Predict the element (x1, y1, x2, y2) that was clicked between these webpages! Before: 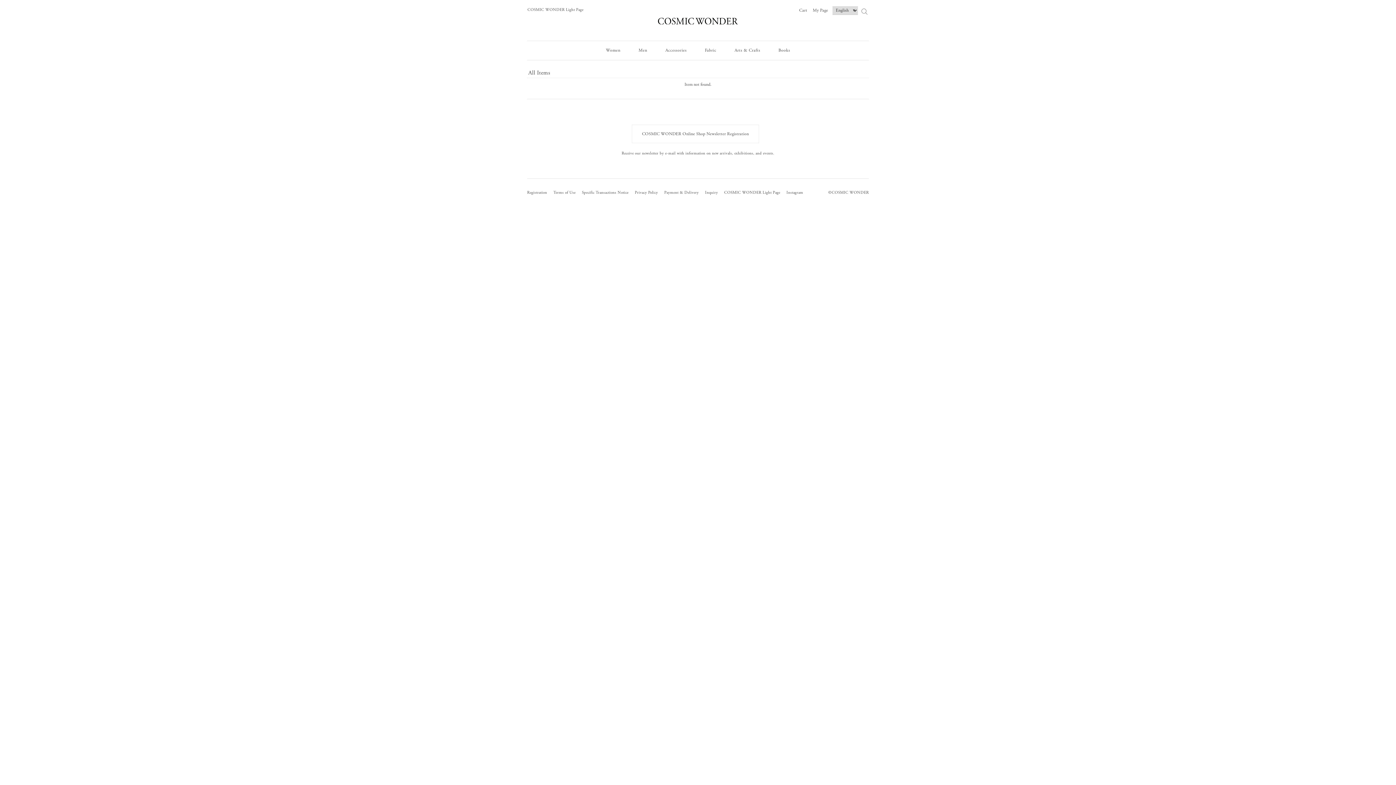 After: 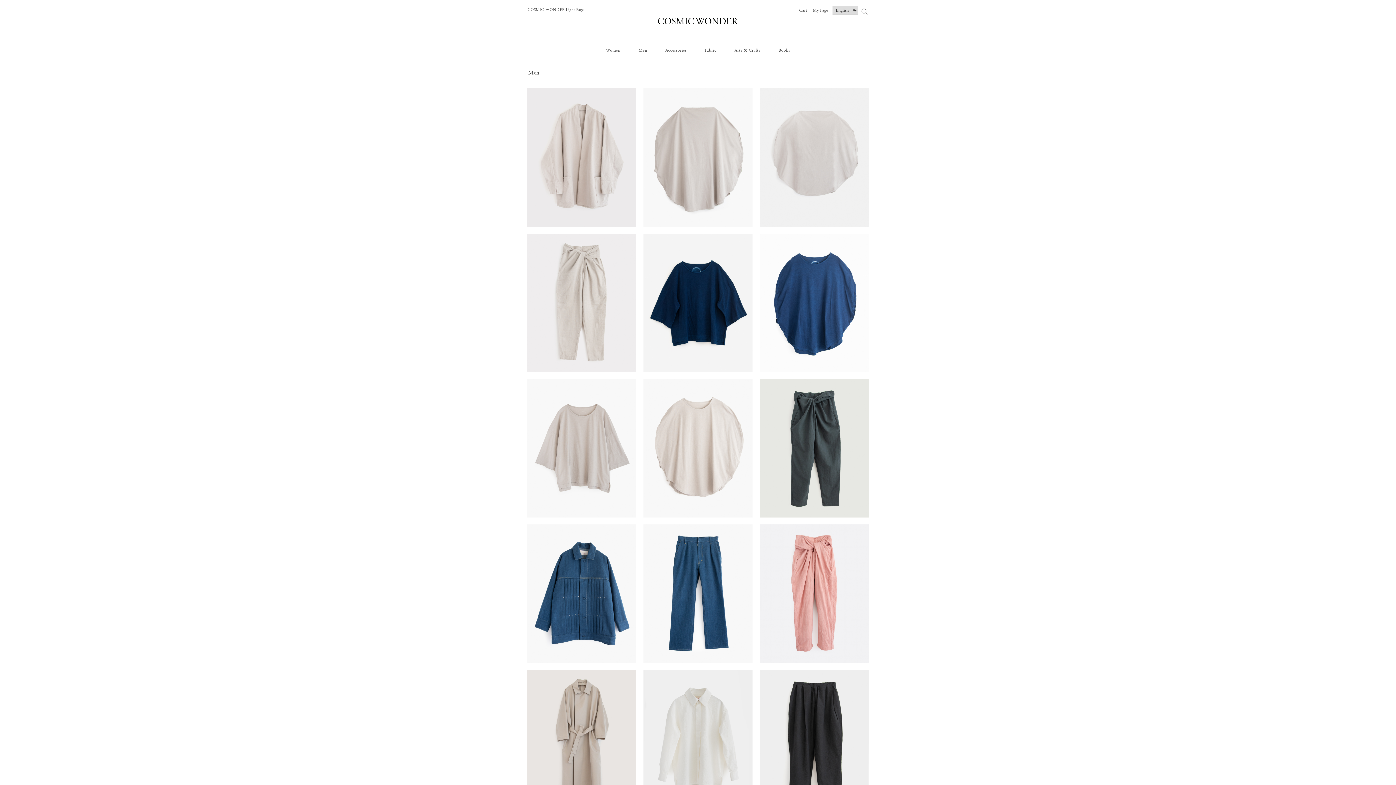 Action: label: Men bbox: (629, 40, 656, 59)